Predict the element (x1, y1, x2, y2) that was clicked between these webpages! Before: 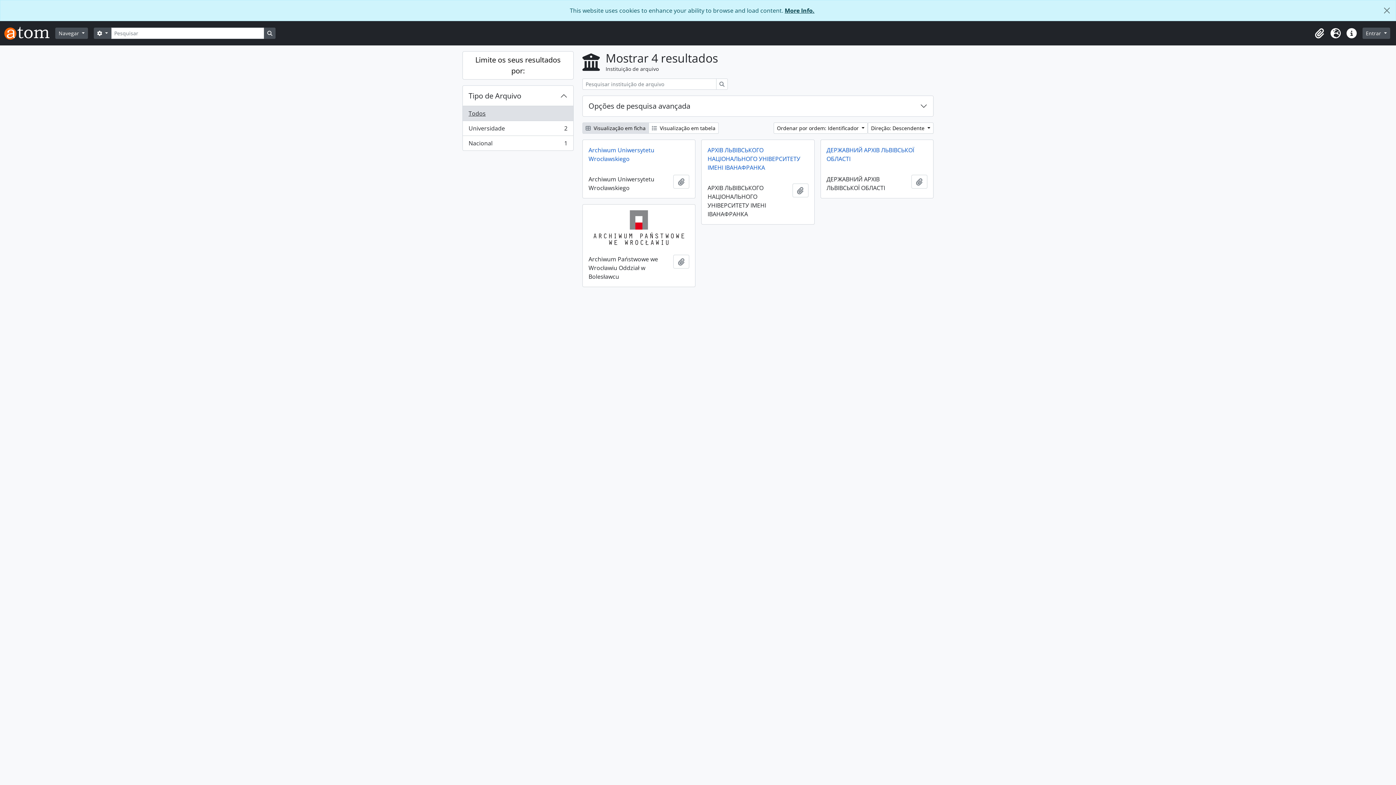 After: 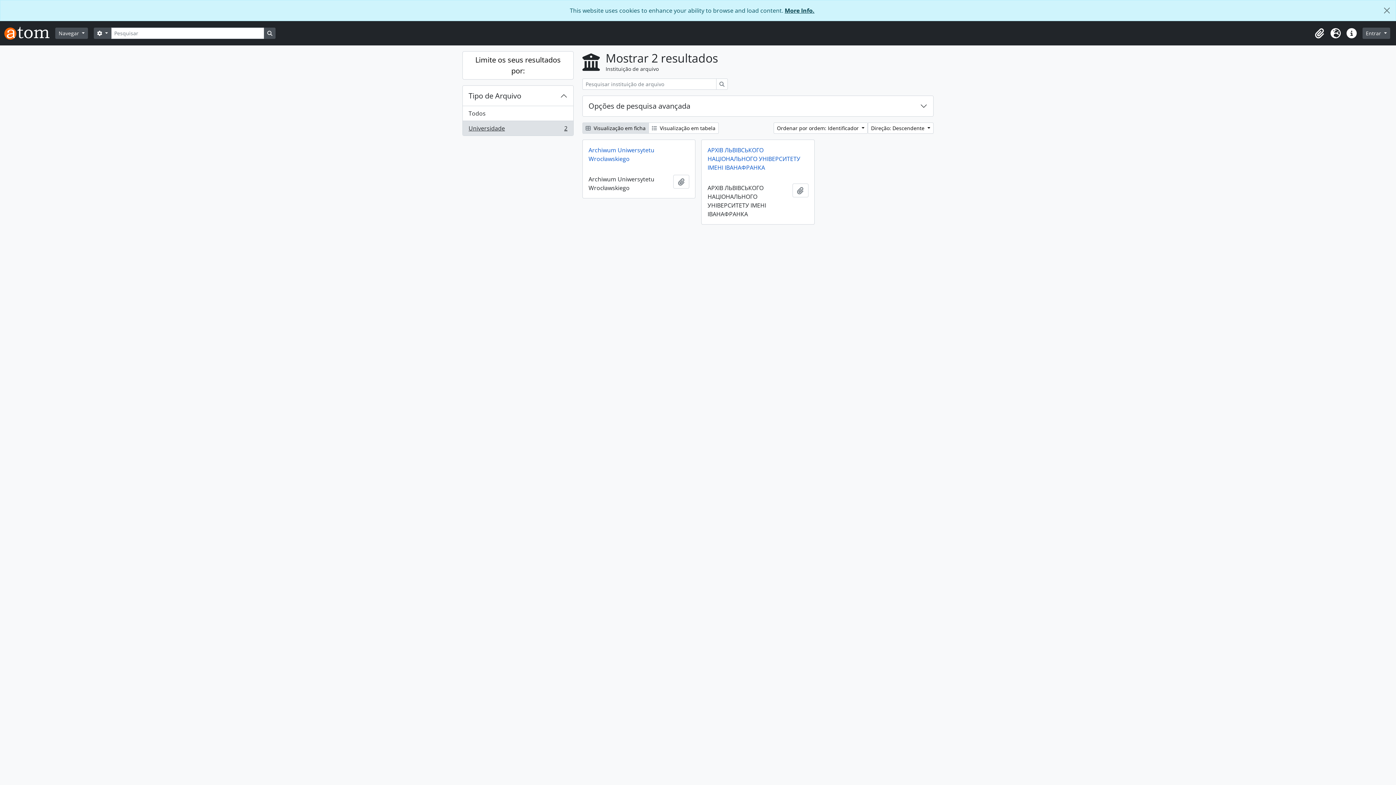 Action: bbox: (462, 121, 573, 136) label: Universidade
, 2 resultados
2